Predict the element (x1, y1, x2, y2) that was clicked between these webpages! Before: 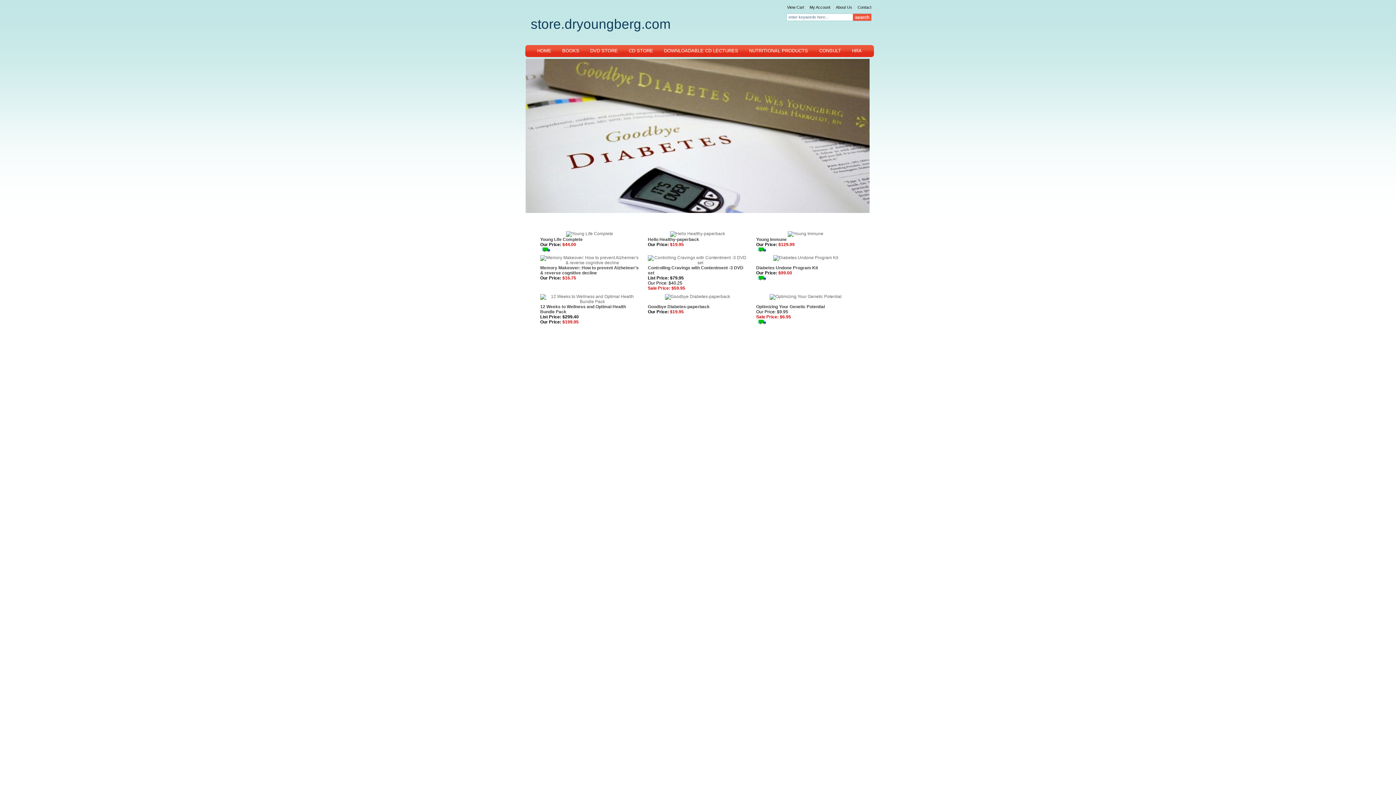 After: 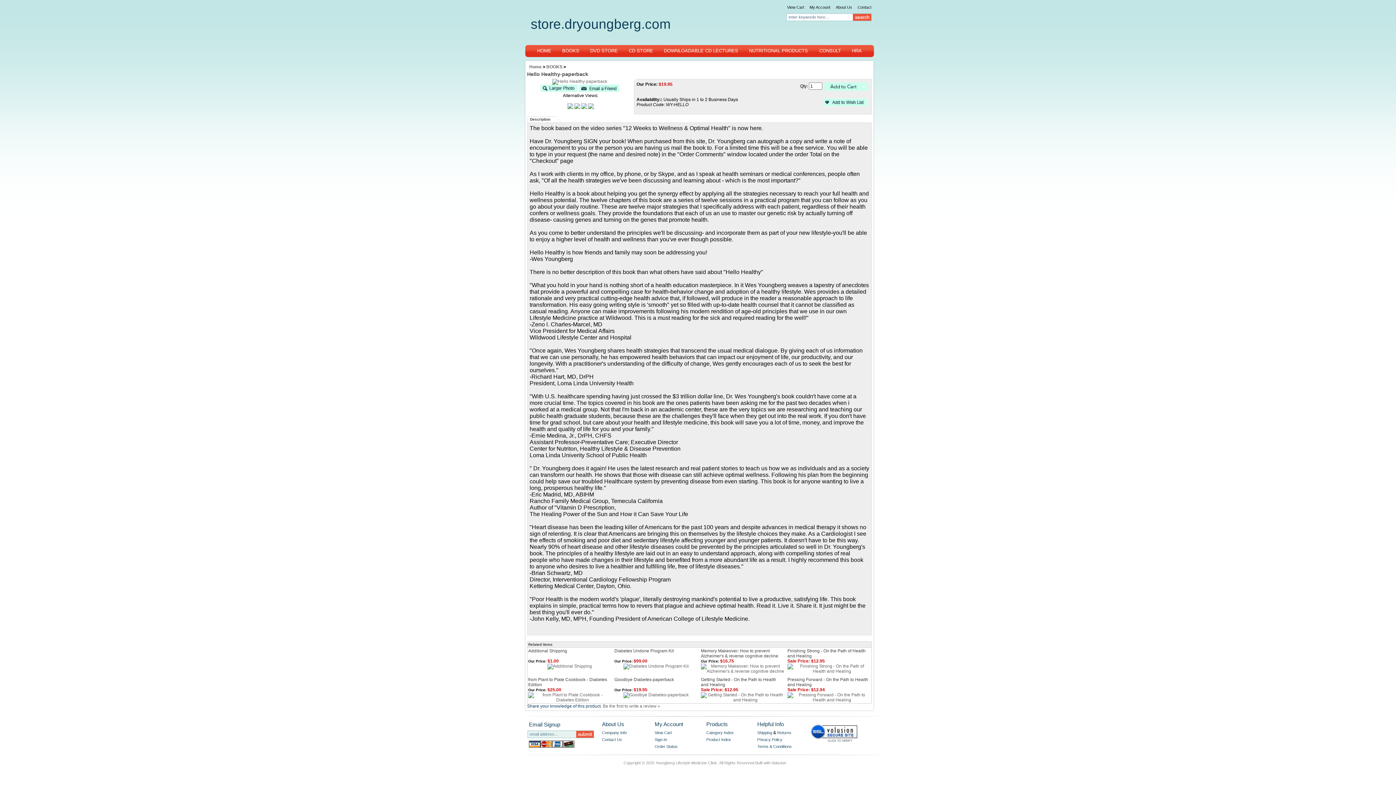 Action: label: Hello Healthy-paperback bbox: (648, 237, 699, 242)